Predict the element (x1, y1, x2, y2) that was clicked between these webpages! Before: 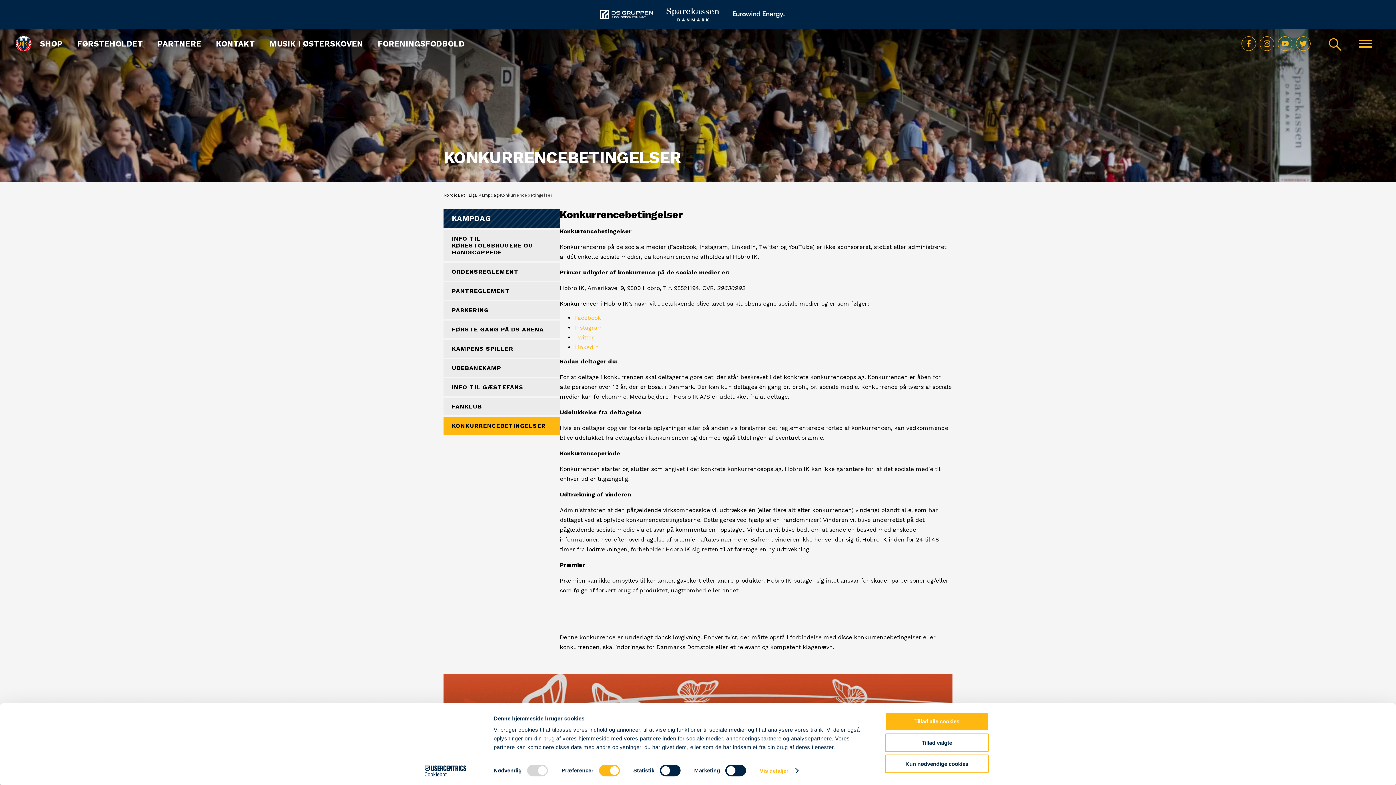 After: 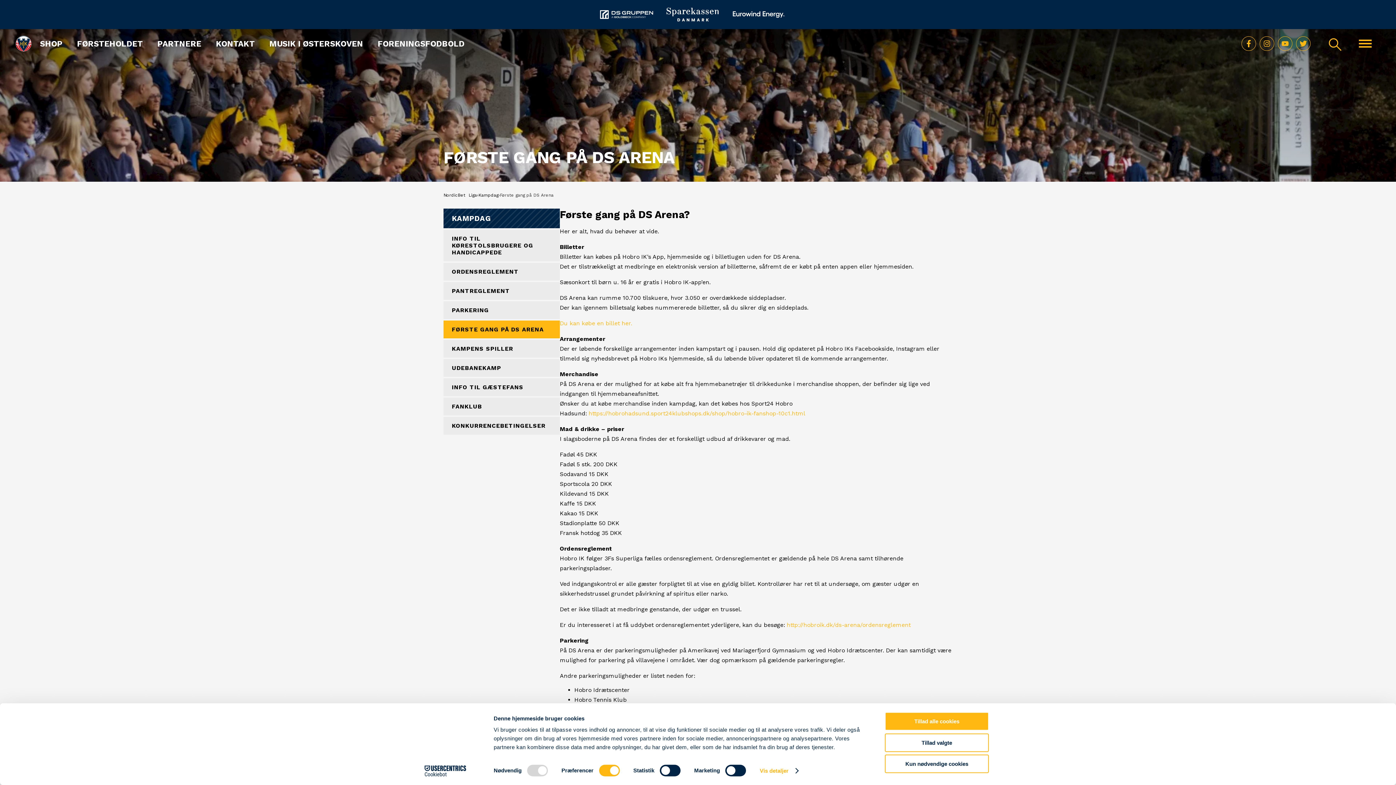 Action: label: FØRSTE GANG PÅ DS ARENA bbox: (443, 320, 560, 338)